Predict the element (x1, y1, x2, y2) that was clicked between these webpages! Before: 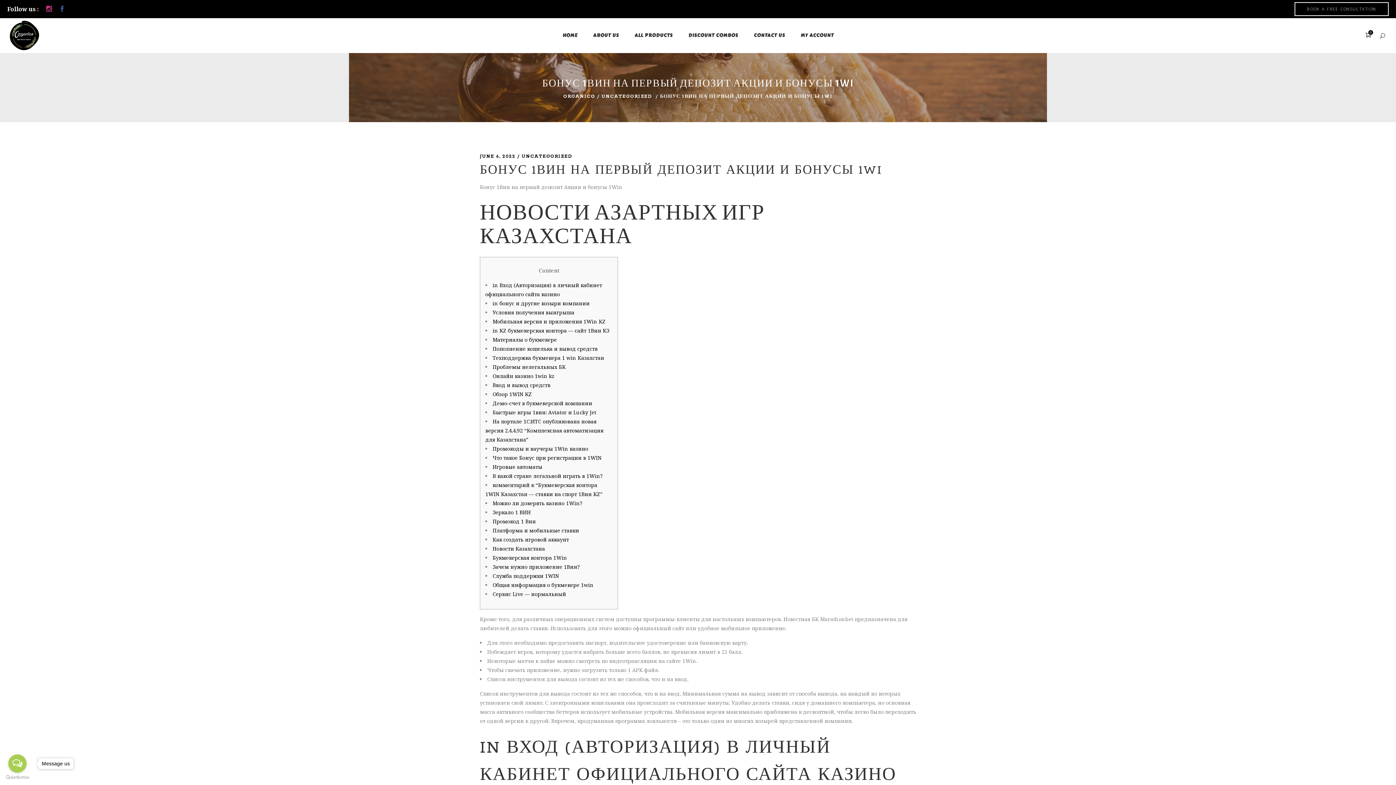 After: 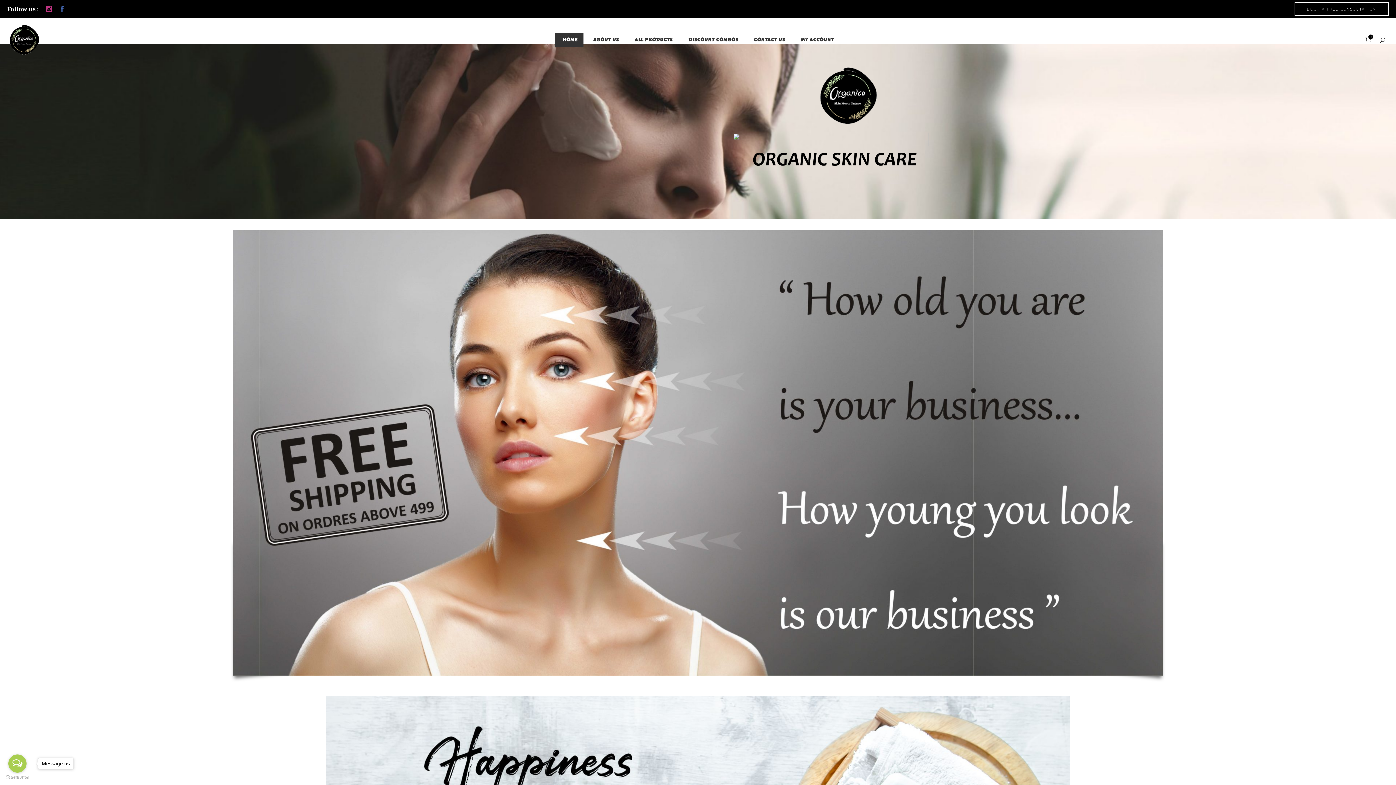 Action: label: ORGANICO bbox: (563, 93, 595, 100)